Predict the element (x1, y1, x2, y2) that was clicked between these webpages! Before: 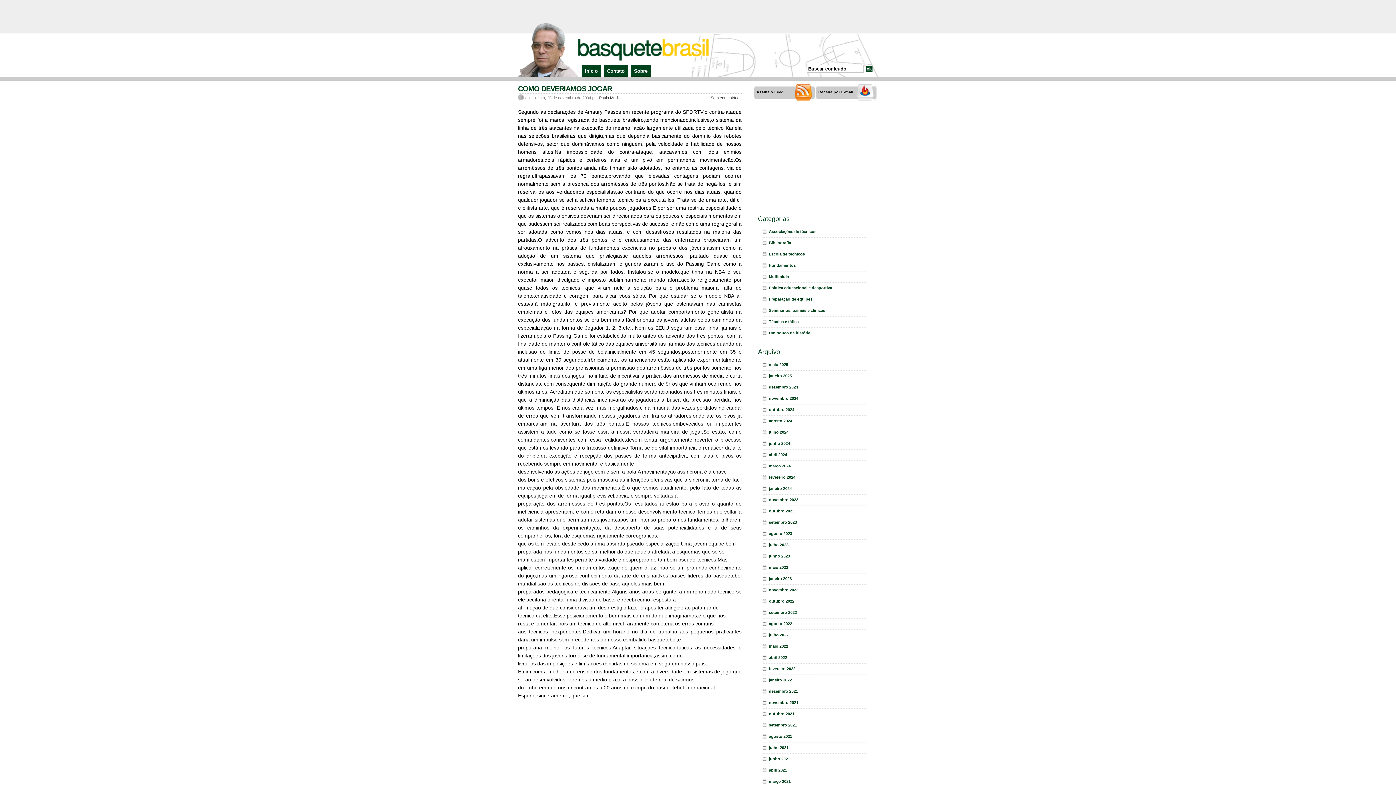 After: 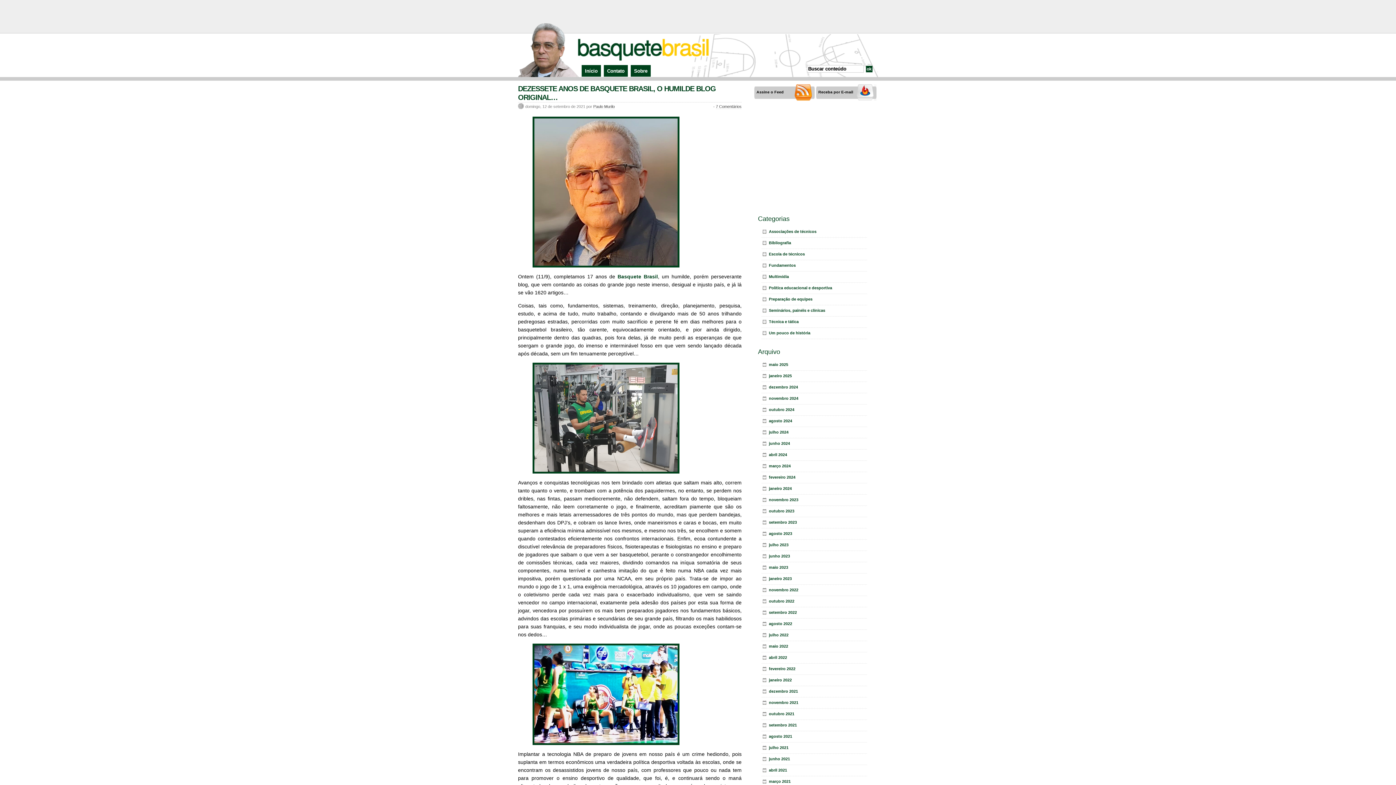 Action: bbox: (761, 720, 867, 731) label: setembro 2021